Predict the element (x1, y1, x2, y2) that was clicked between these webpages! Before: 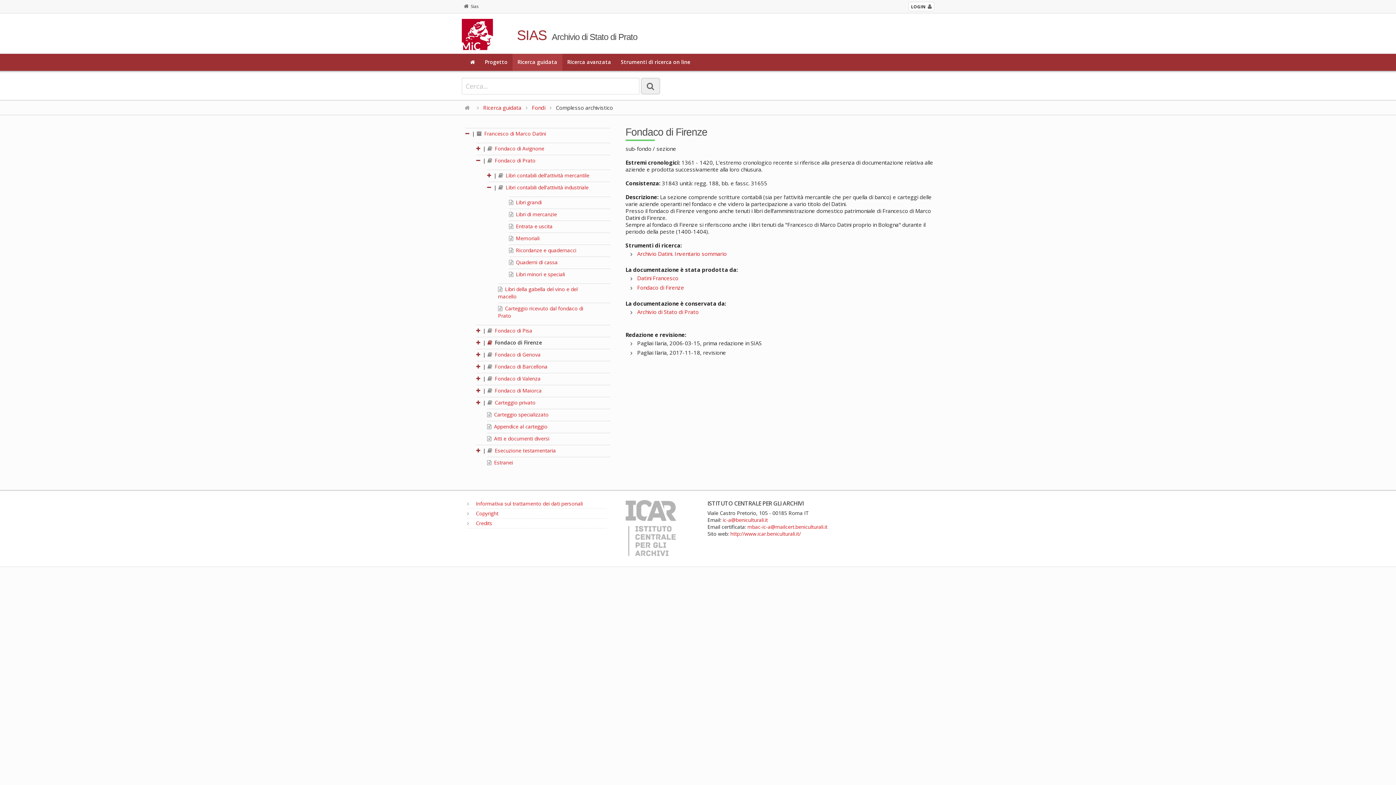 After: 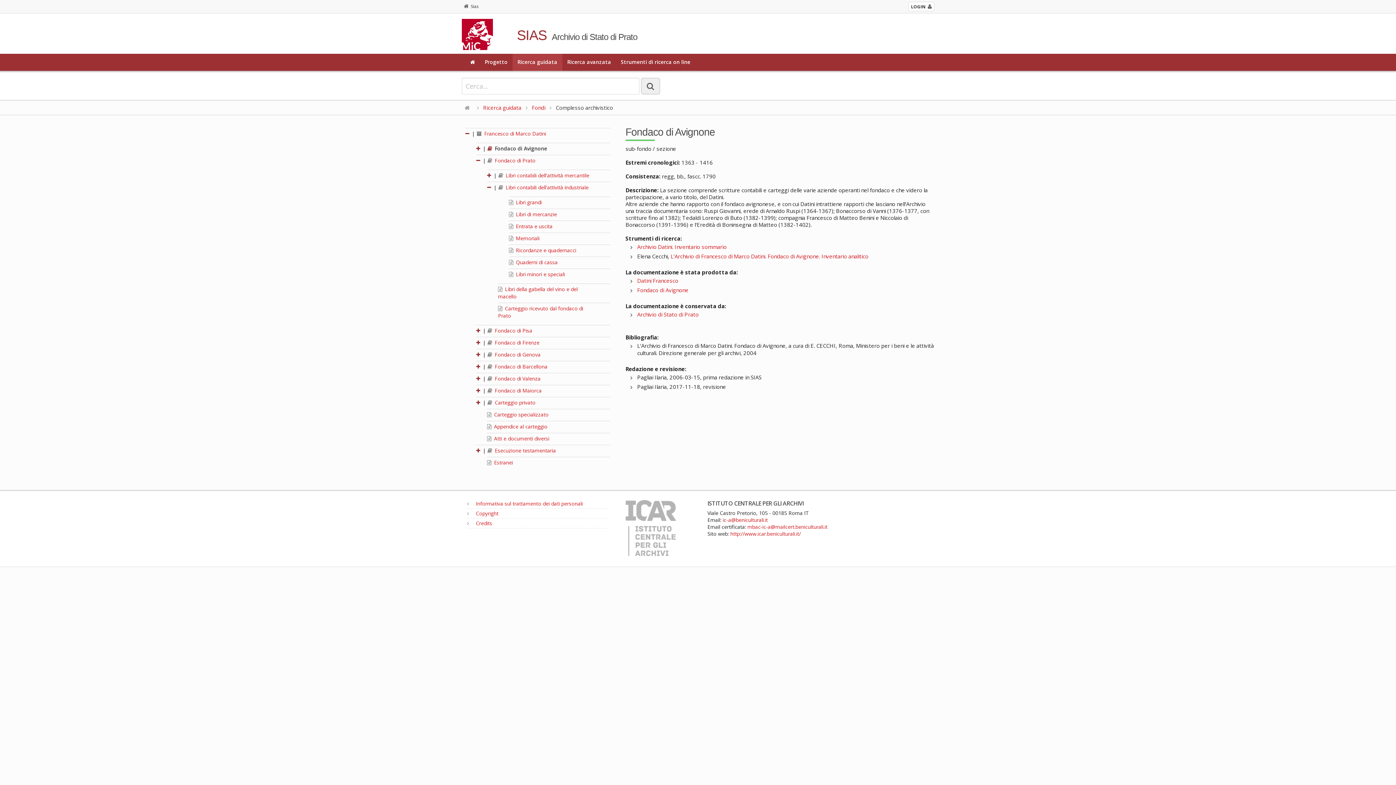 Action: label:  Fondaco di Avignone bbox: (487, 145, 544, 151)